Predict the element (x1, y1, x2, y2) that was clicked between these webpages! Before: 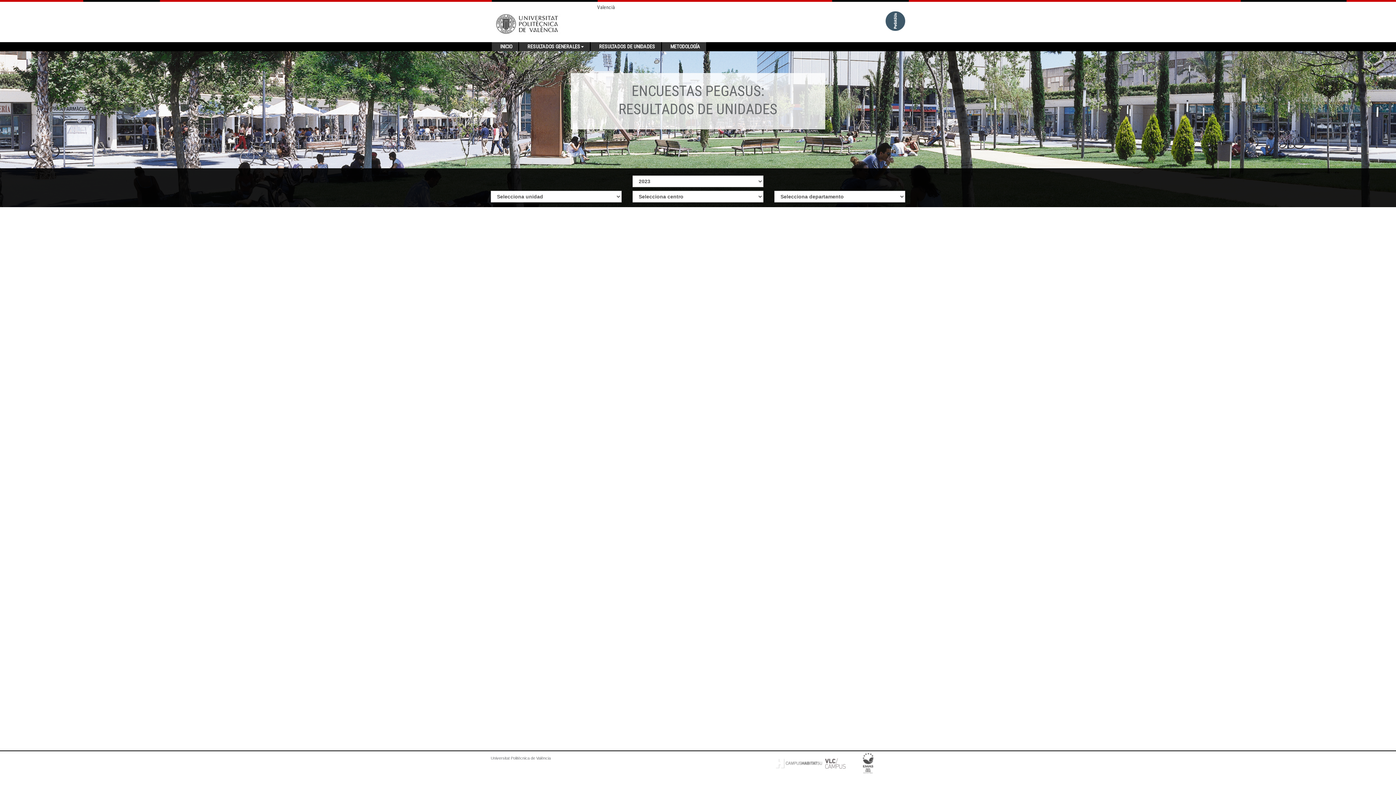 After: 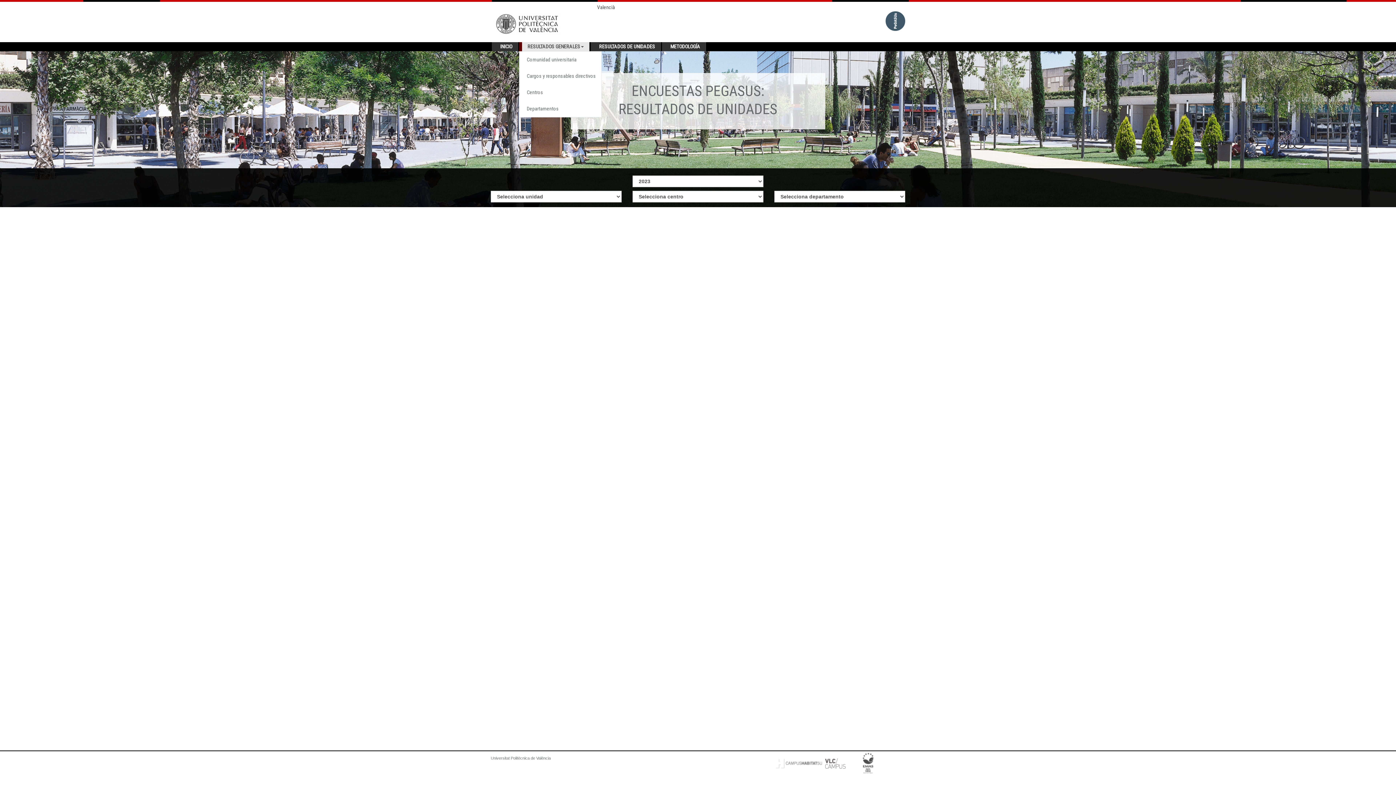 Action: bbox: (522, 42, 589, 51) label: RESULTADOS GENERALES